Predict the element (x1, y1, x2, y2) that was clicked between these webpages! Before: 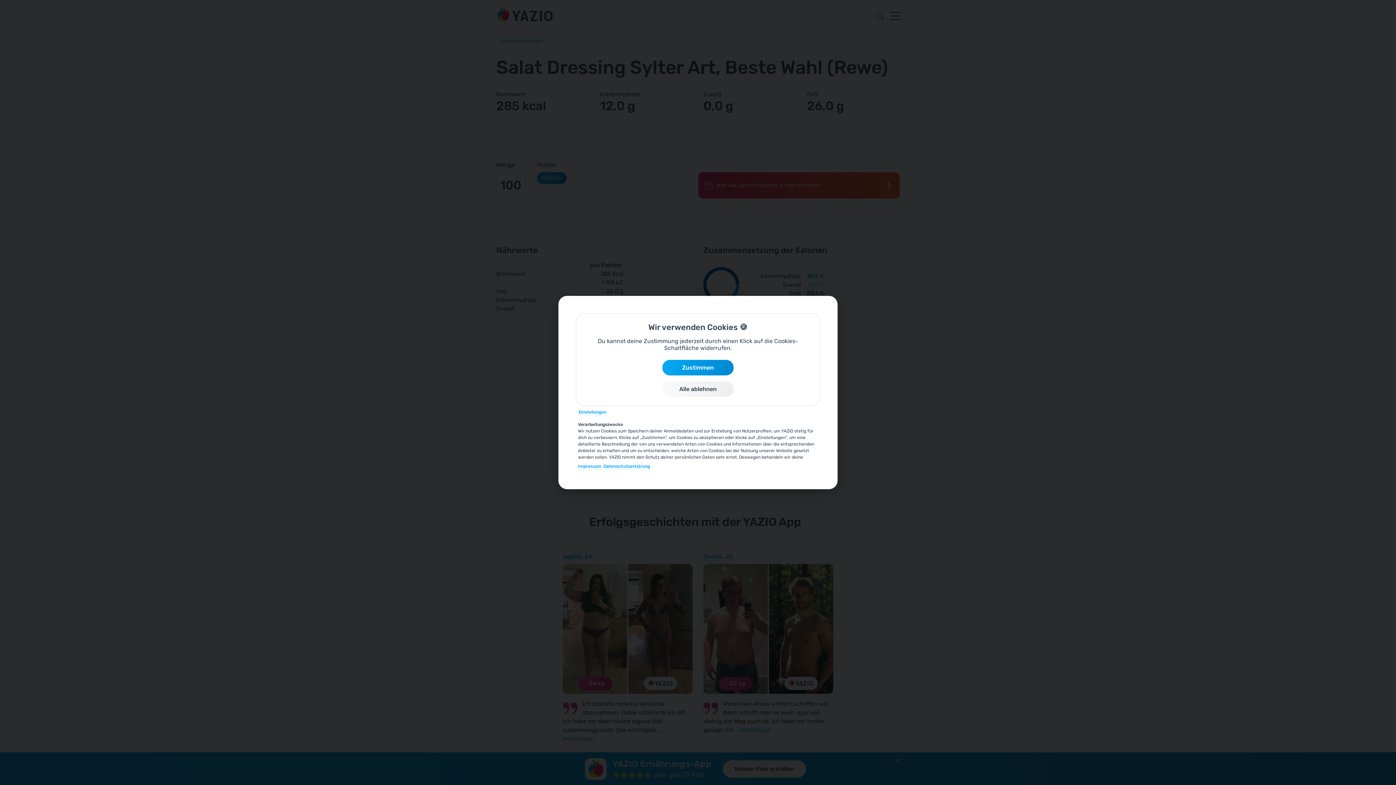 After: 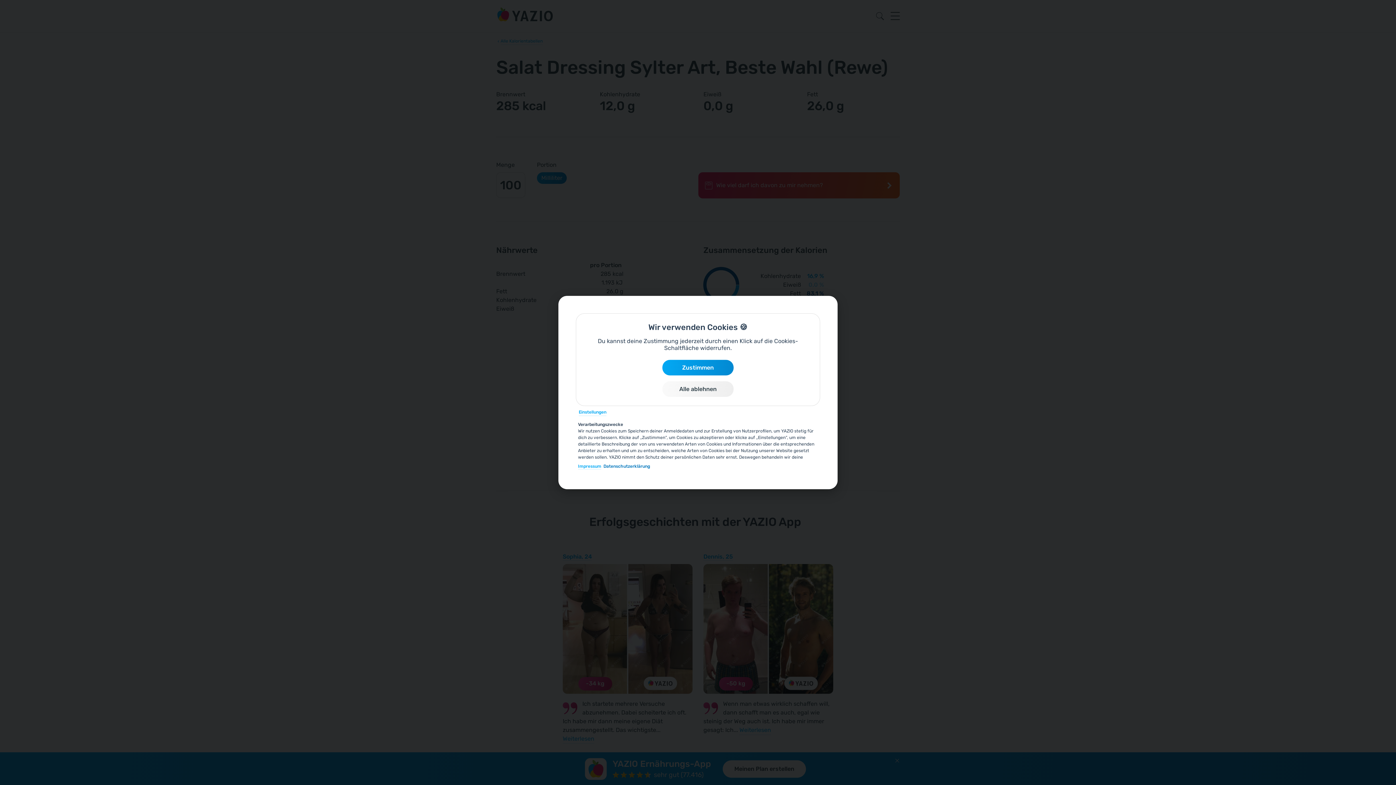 Action: bbox: (603, 463, 650, 469) label: Datenschutzerklärung